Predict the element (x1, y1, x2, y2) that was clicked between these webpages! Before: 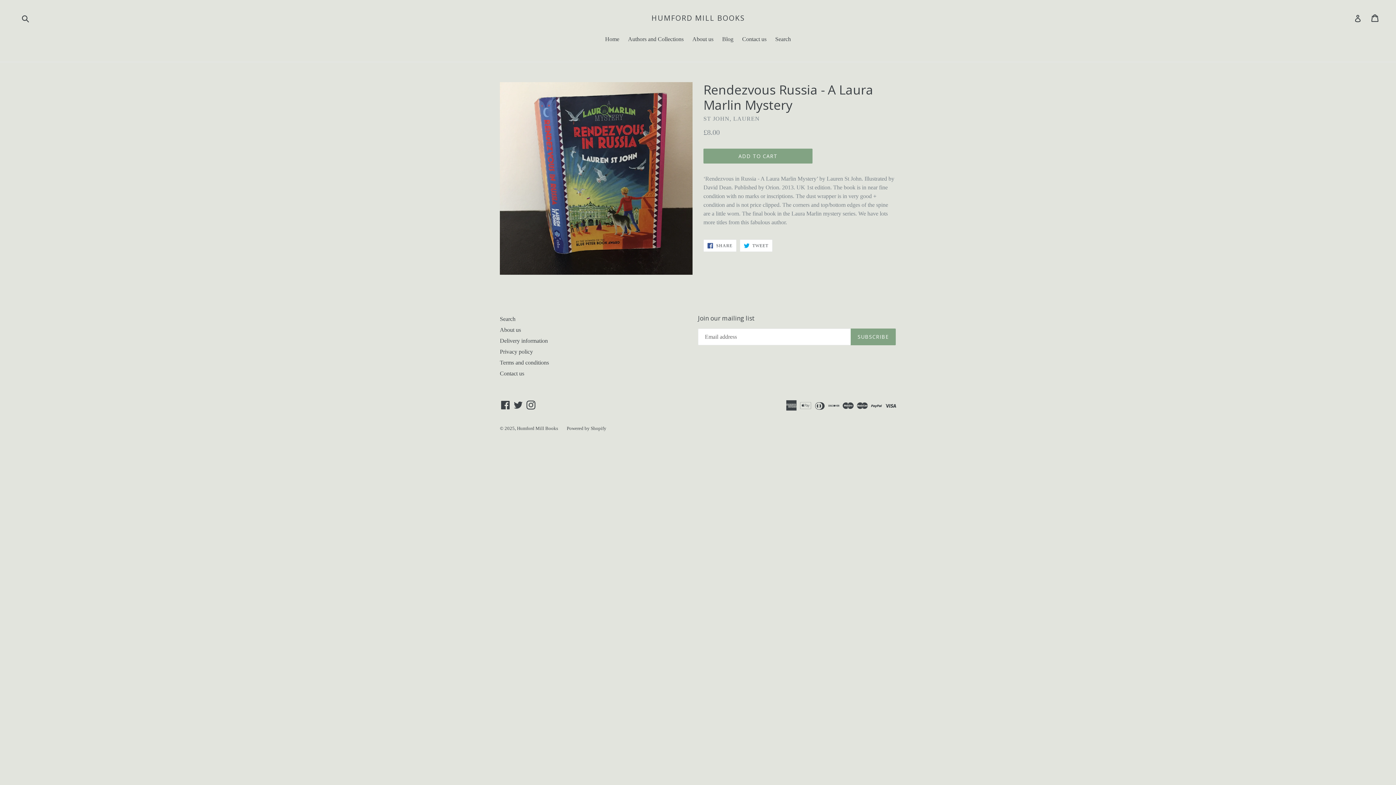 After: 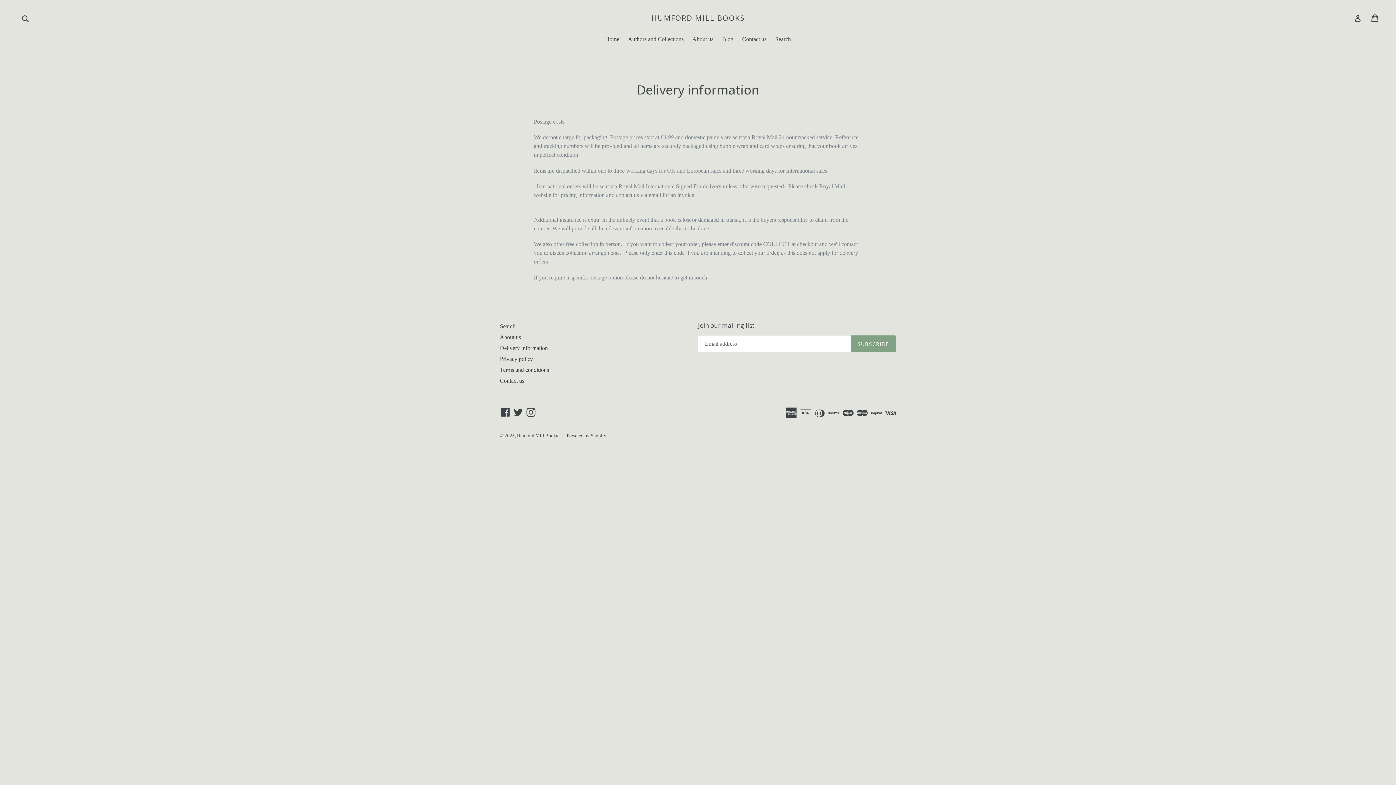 Action: label: Delivery information bbox: (500, 337, 548, 344)